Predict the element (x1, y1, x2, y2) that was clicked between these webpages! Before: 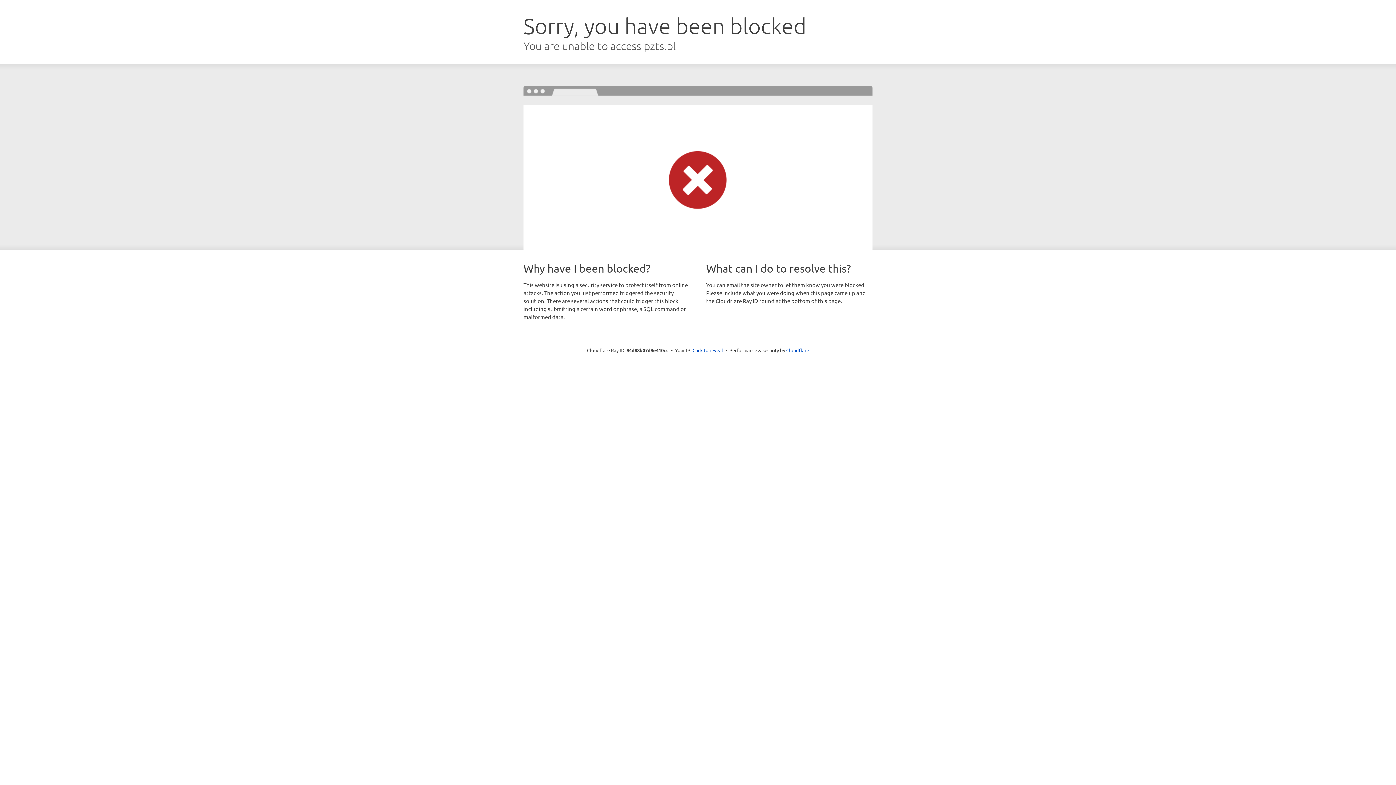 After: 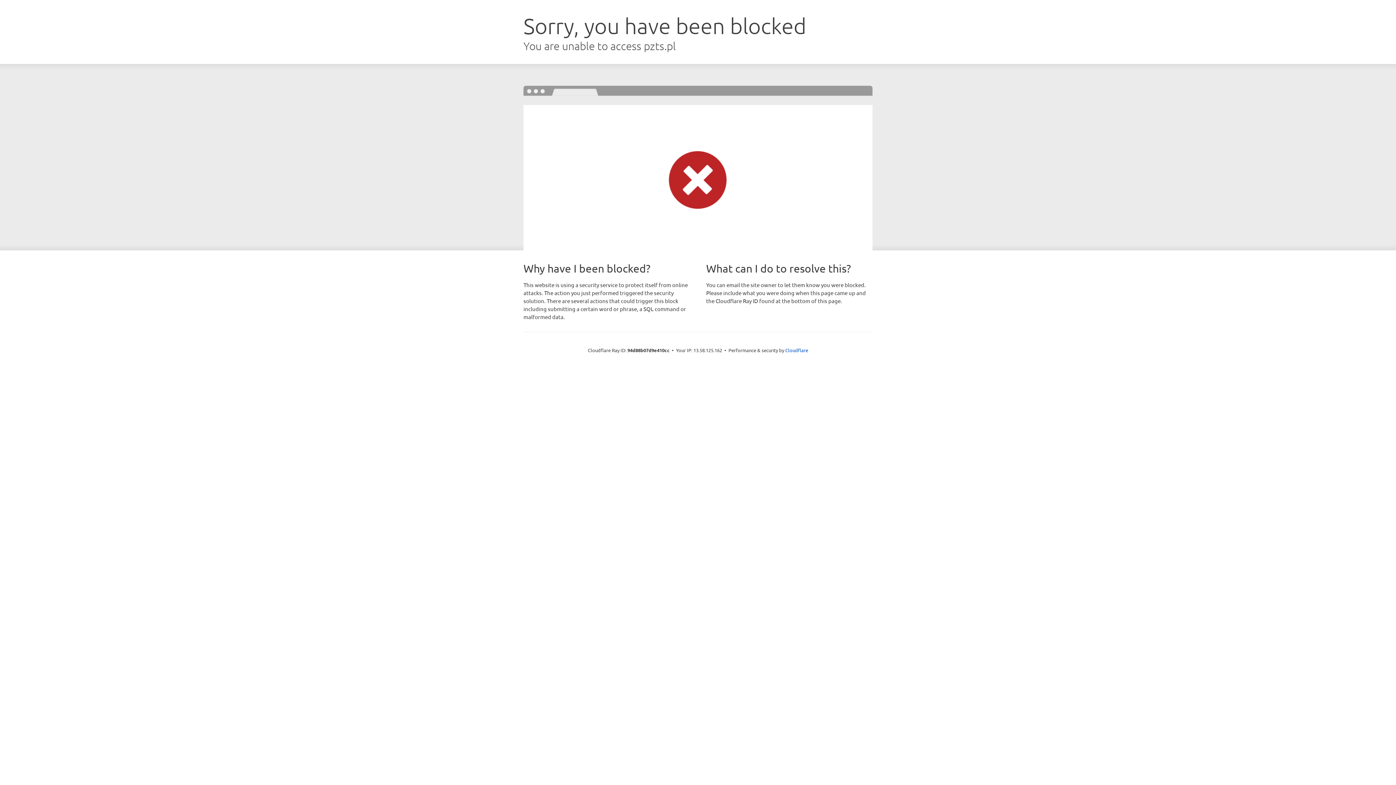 Action: label: Click to reveal bbox: (692, 346, 723, 353)